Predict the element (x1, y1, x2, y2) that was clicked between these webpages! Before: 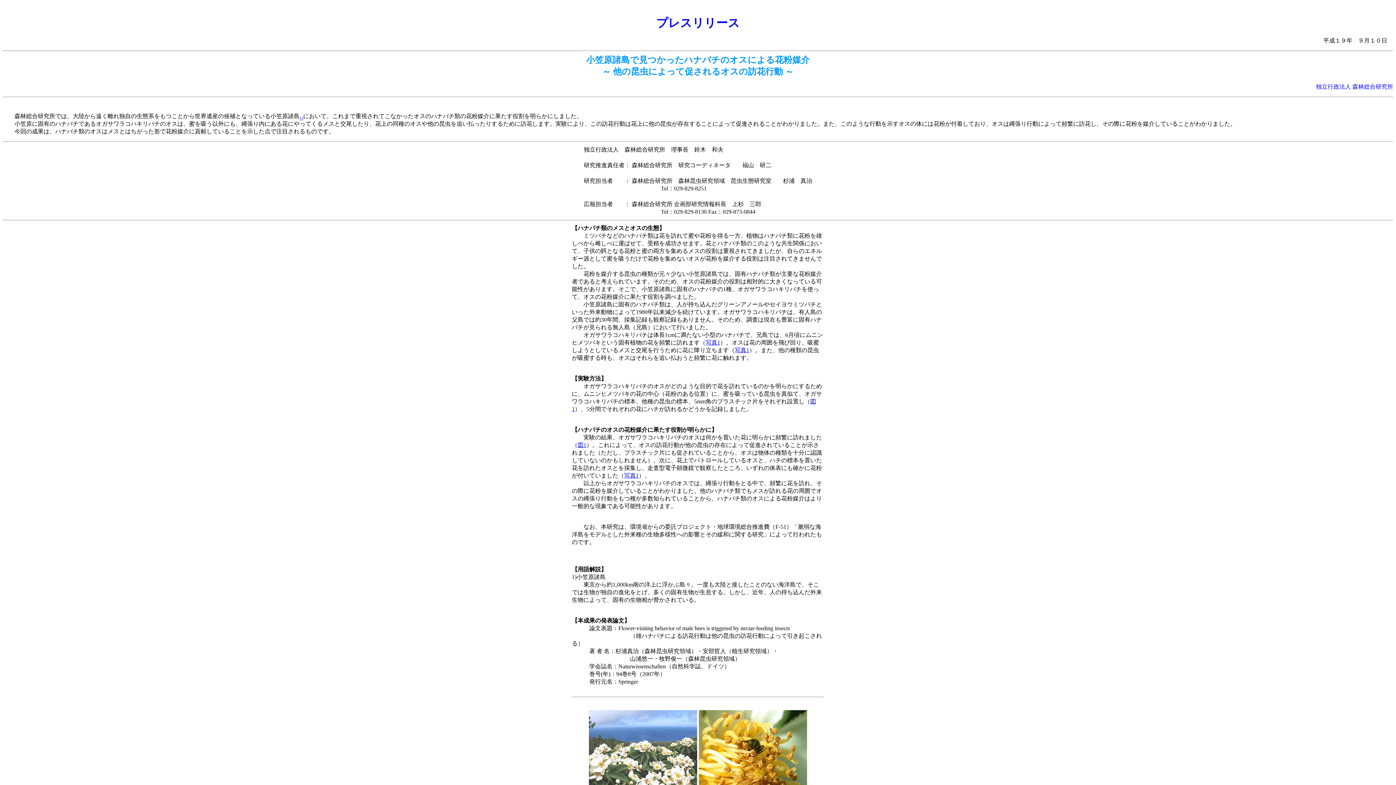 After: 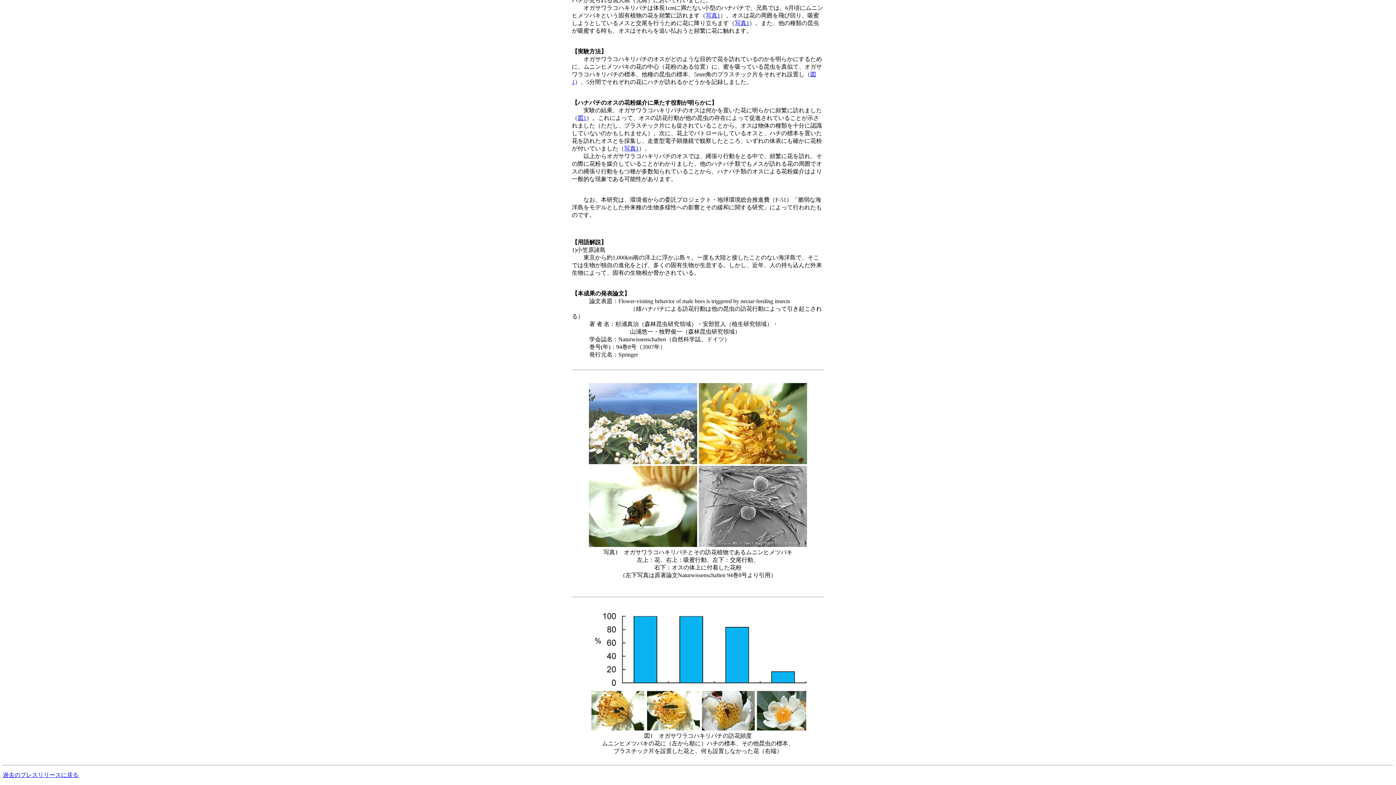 Action: label: 図1 bbox: (577, 442, 586, 448)